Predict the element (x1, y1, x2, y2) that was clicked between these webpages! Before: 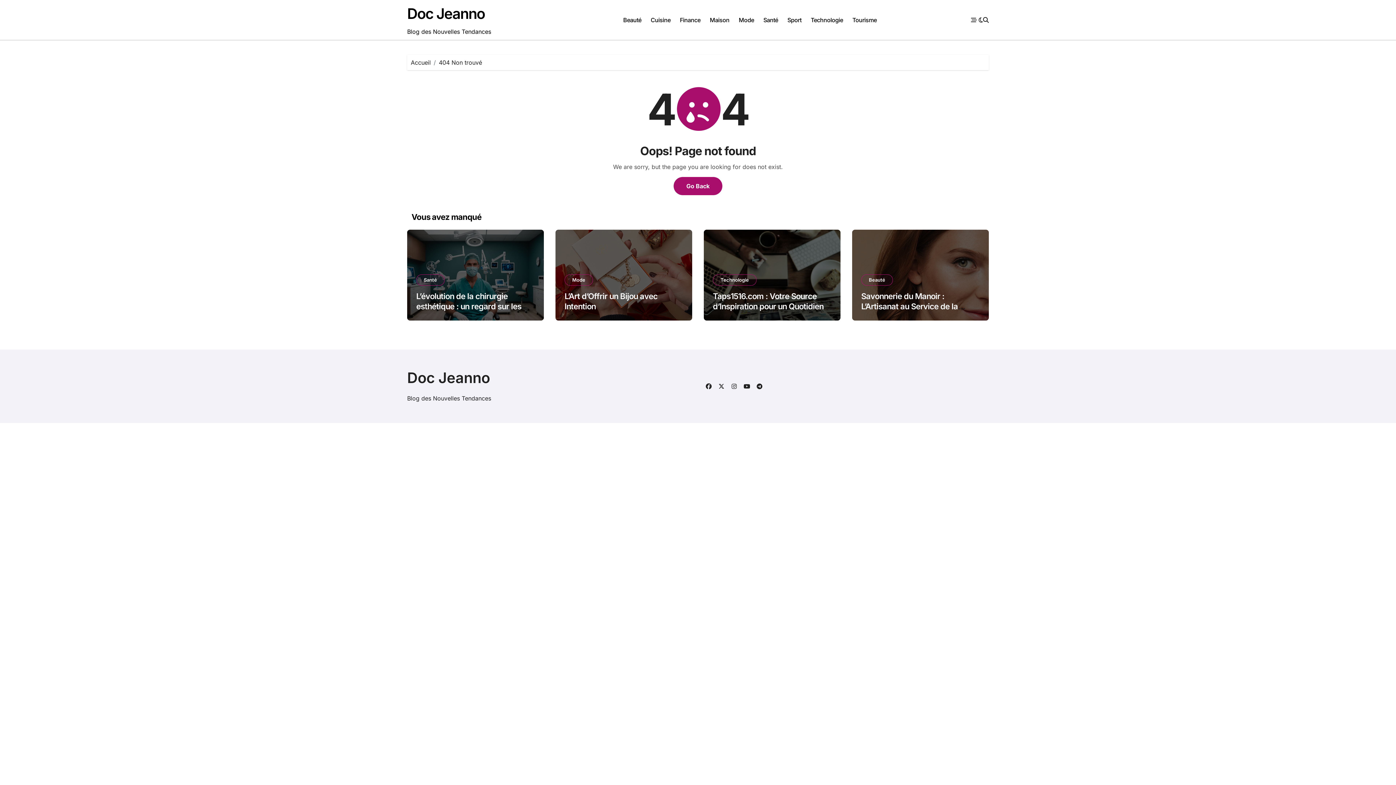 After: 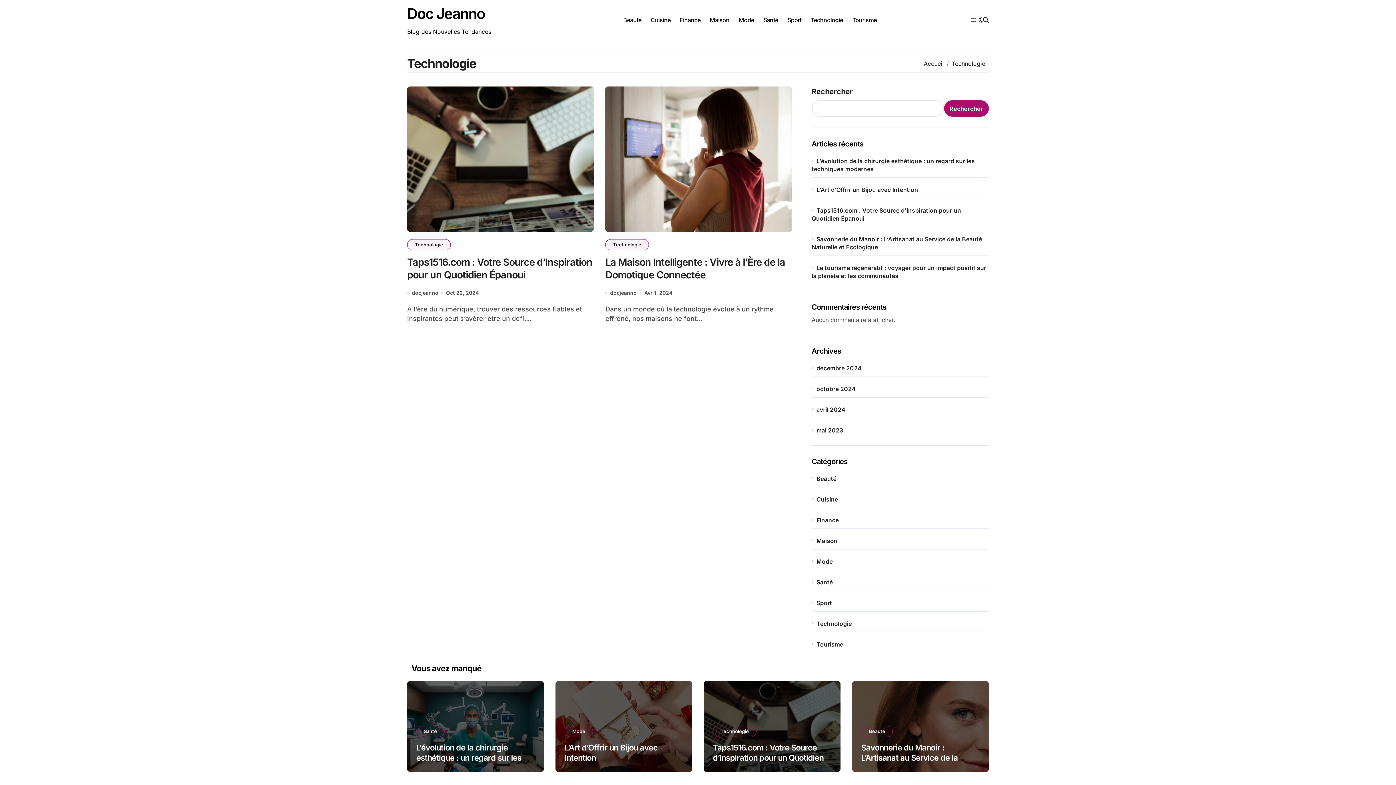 Action: bbox: (713, 274, 756, 285) label: Technologie